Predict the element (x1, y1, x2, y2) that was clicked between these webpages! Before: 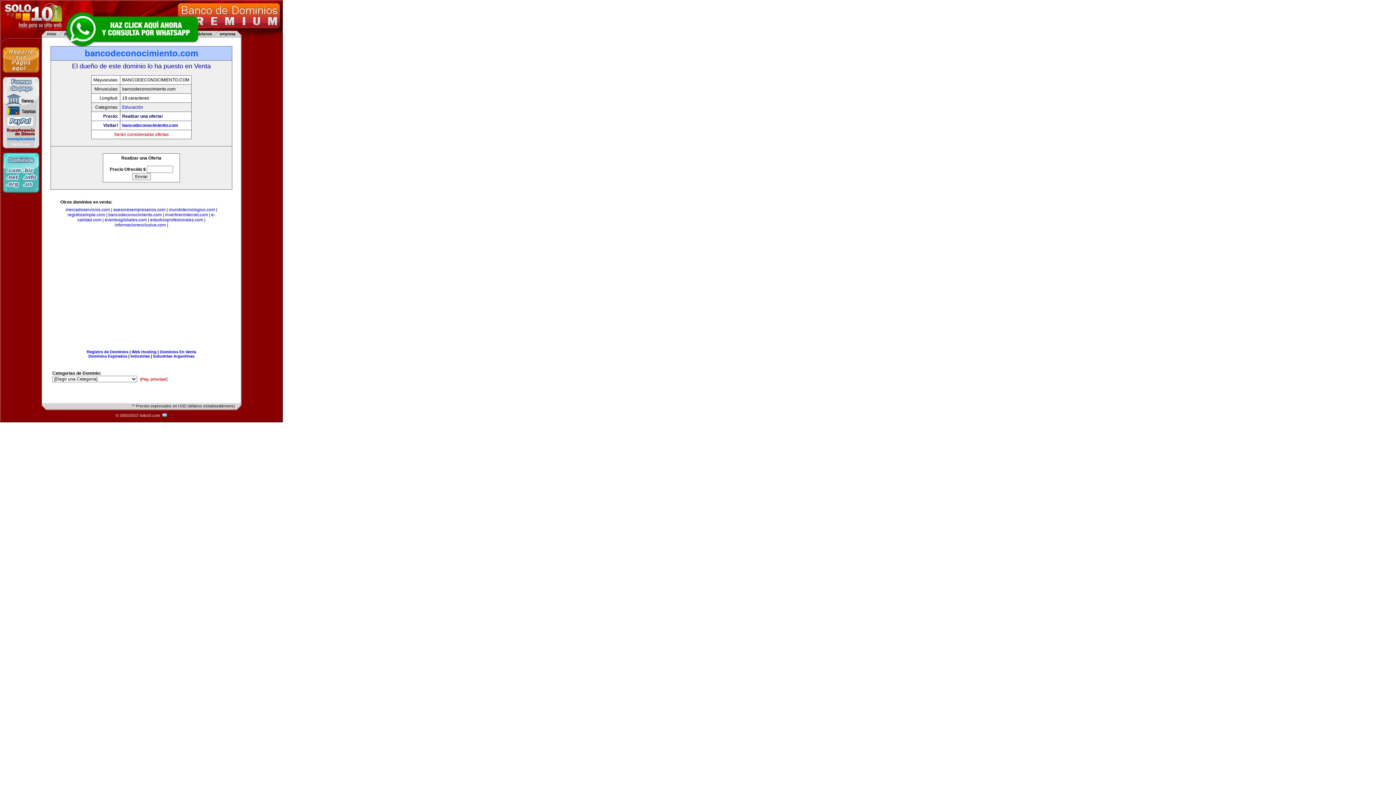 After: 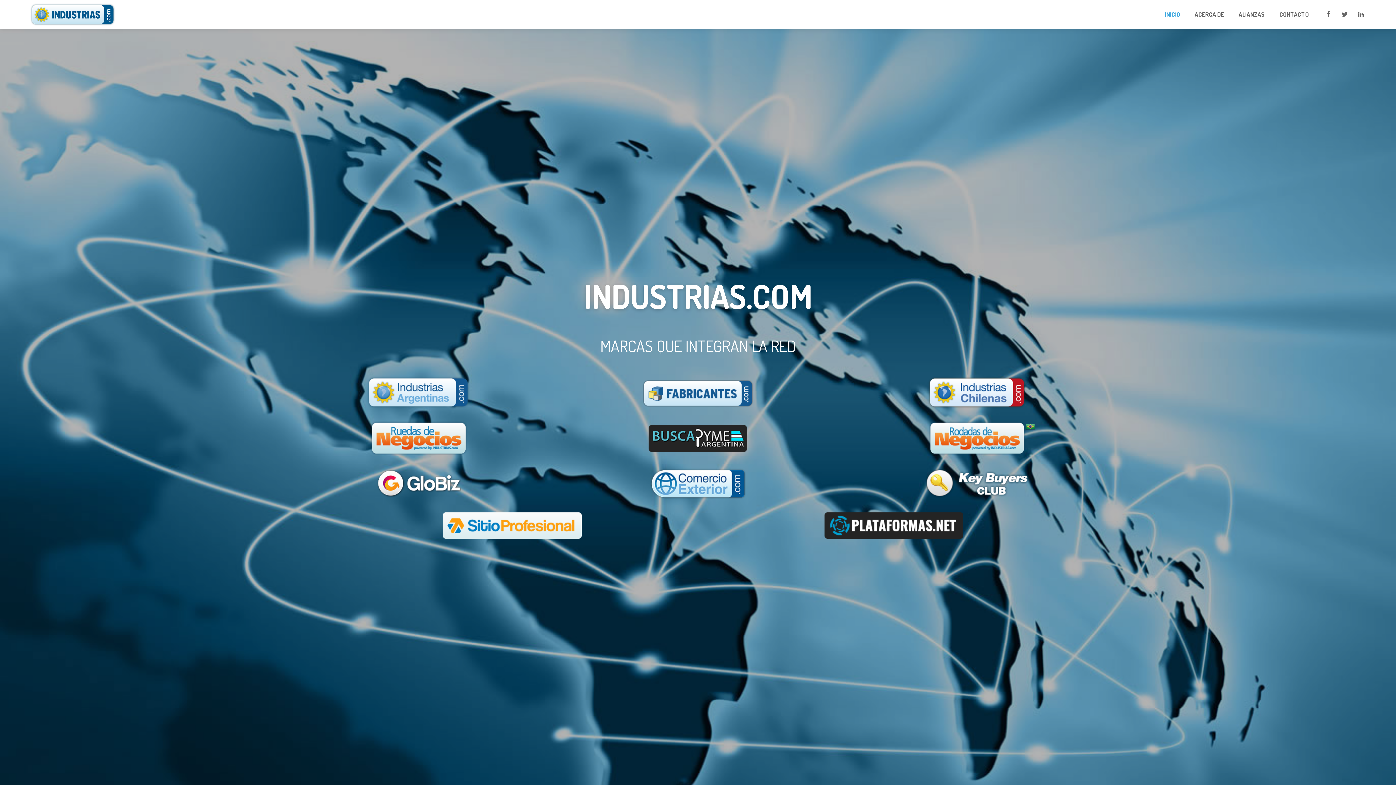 Action: label: Industrias bbox: (130, 354, 149, 358)